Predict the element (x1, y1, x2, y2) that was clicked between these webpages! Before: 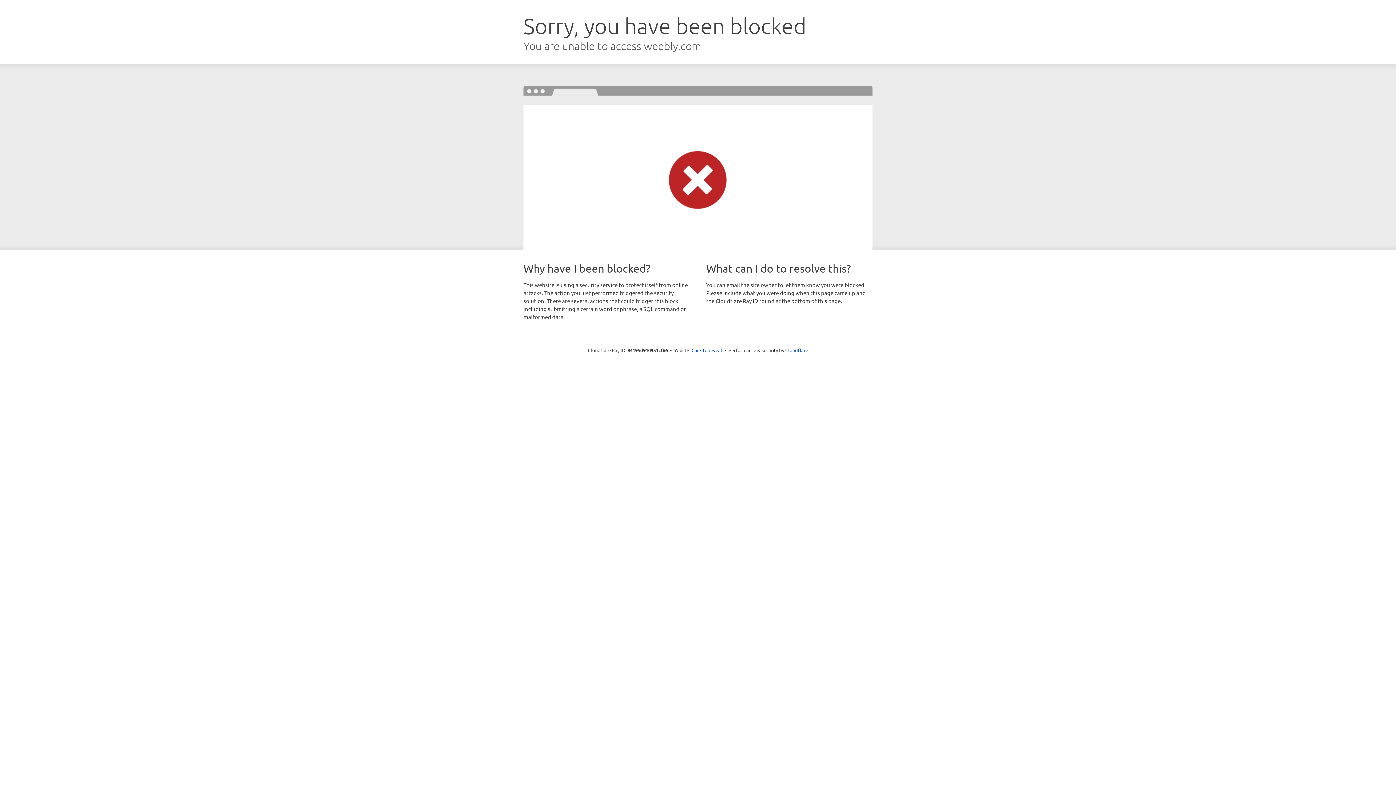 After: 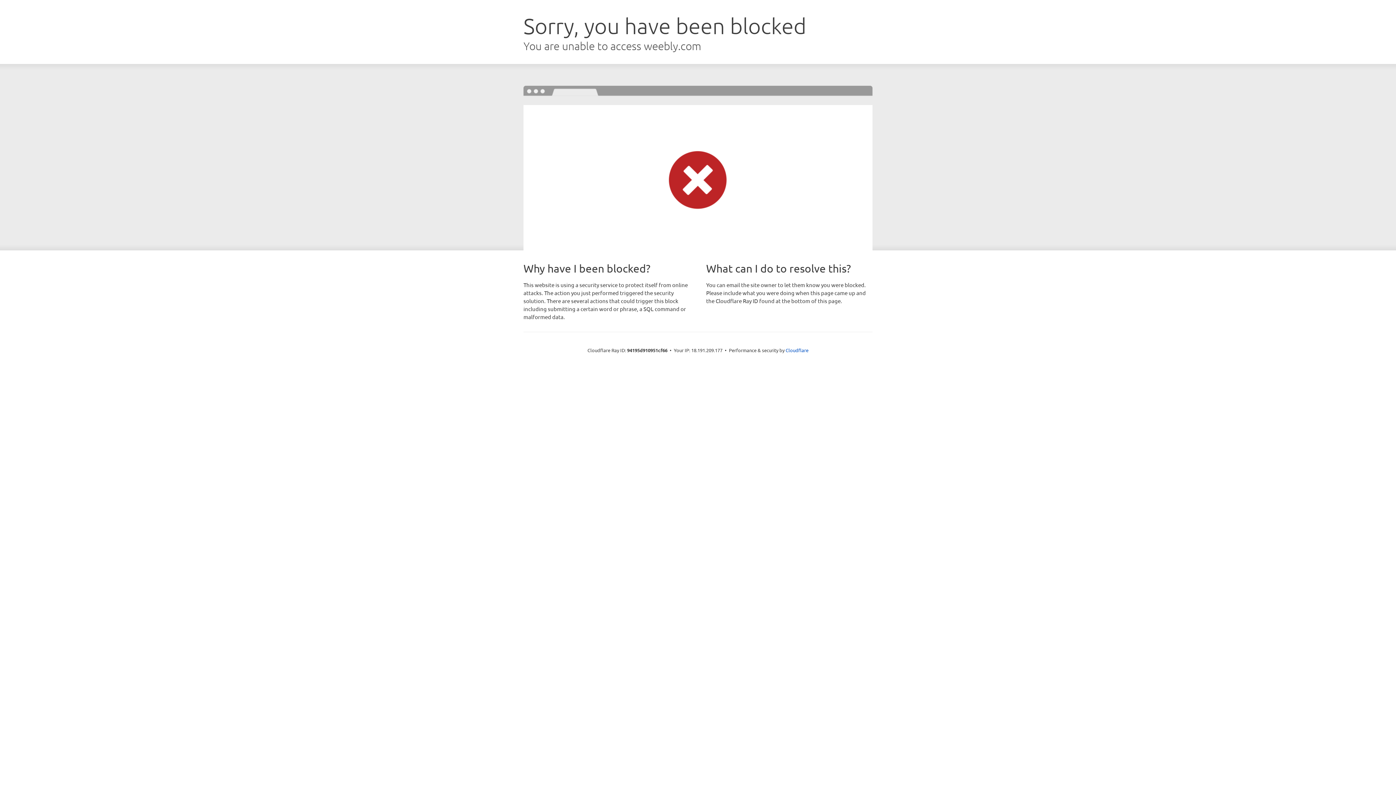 Action: bbox: (691, 346, 722, 353) label: Click to reveal